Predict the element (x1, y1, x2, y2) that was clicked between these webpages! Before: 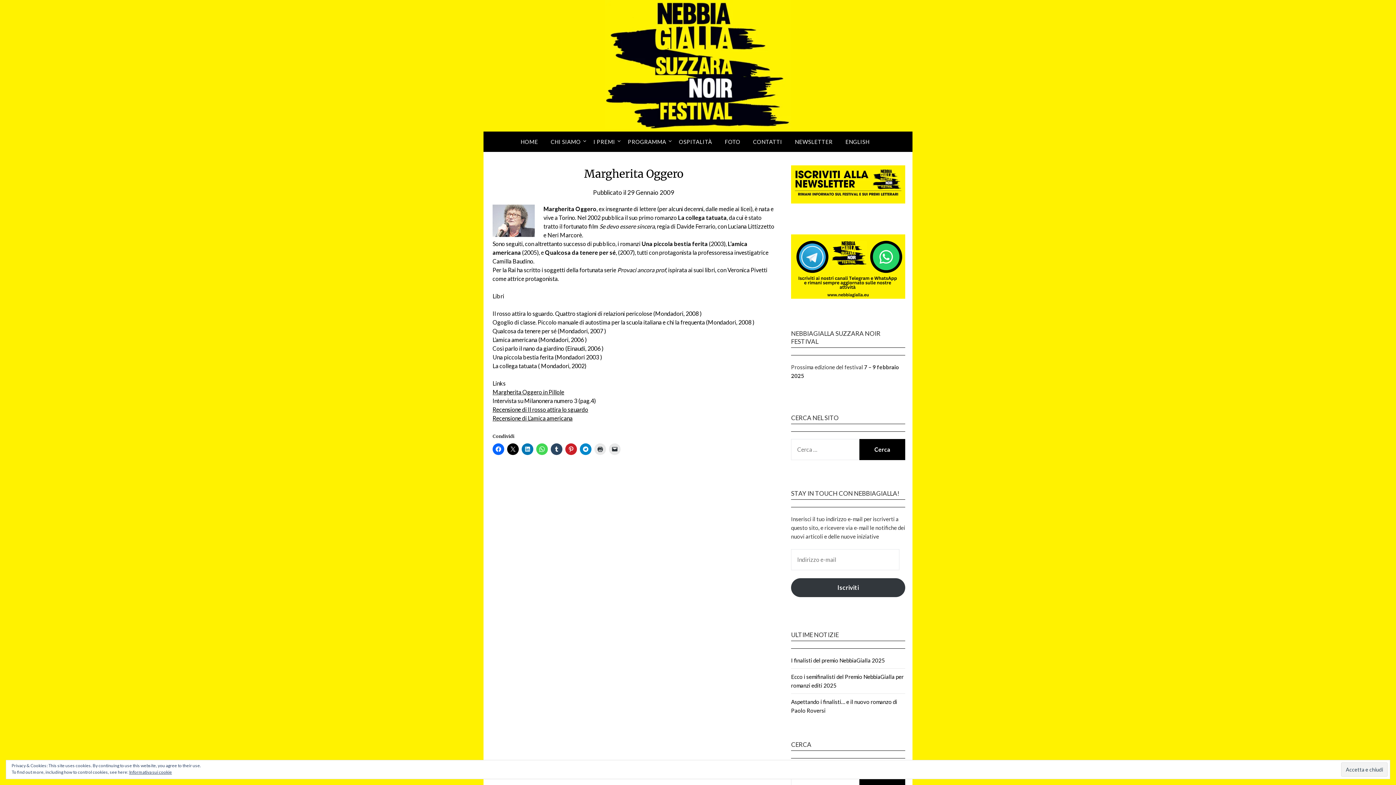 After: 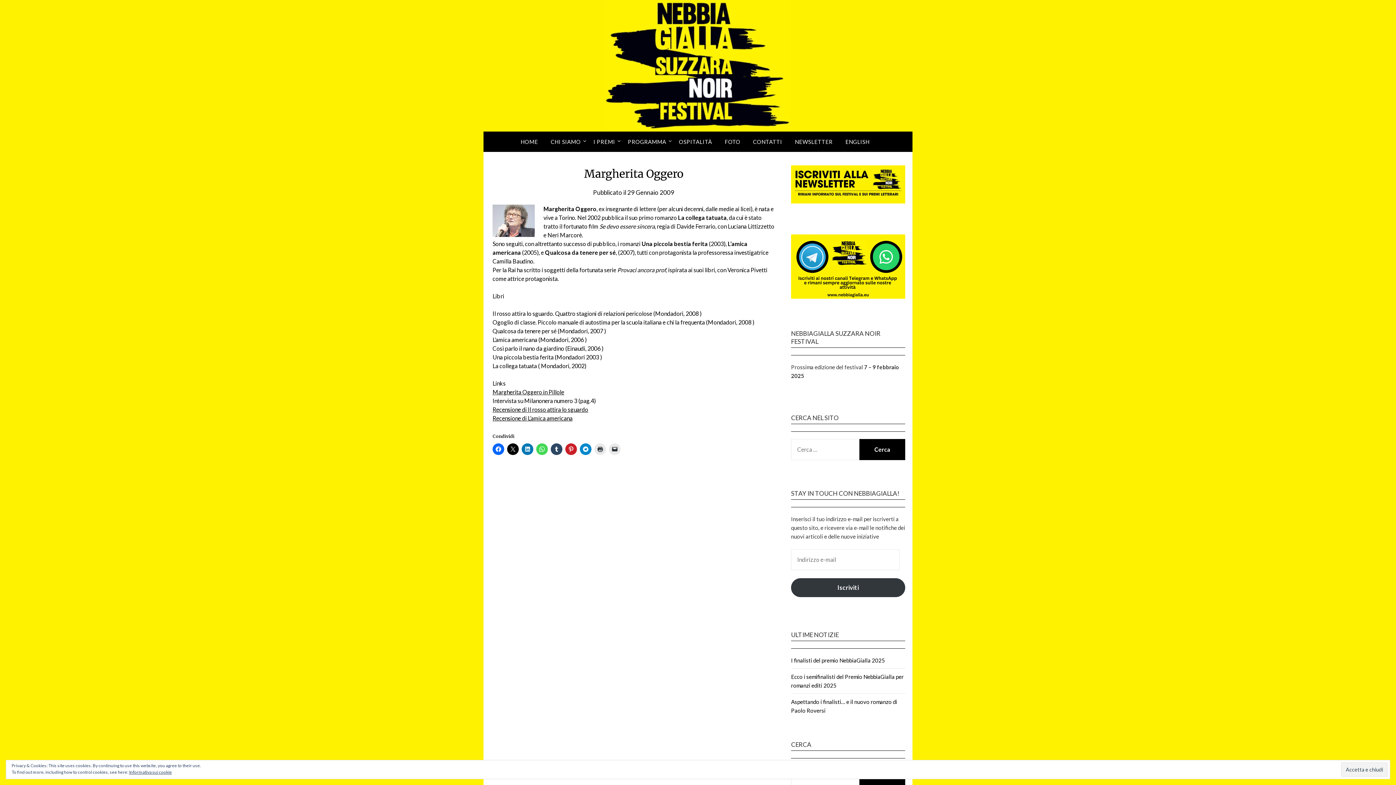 Action: bbox: (791, 234, 905, 298)